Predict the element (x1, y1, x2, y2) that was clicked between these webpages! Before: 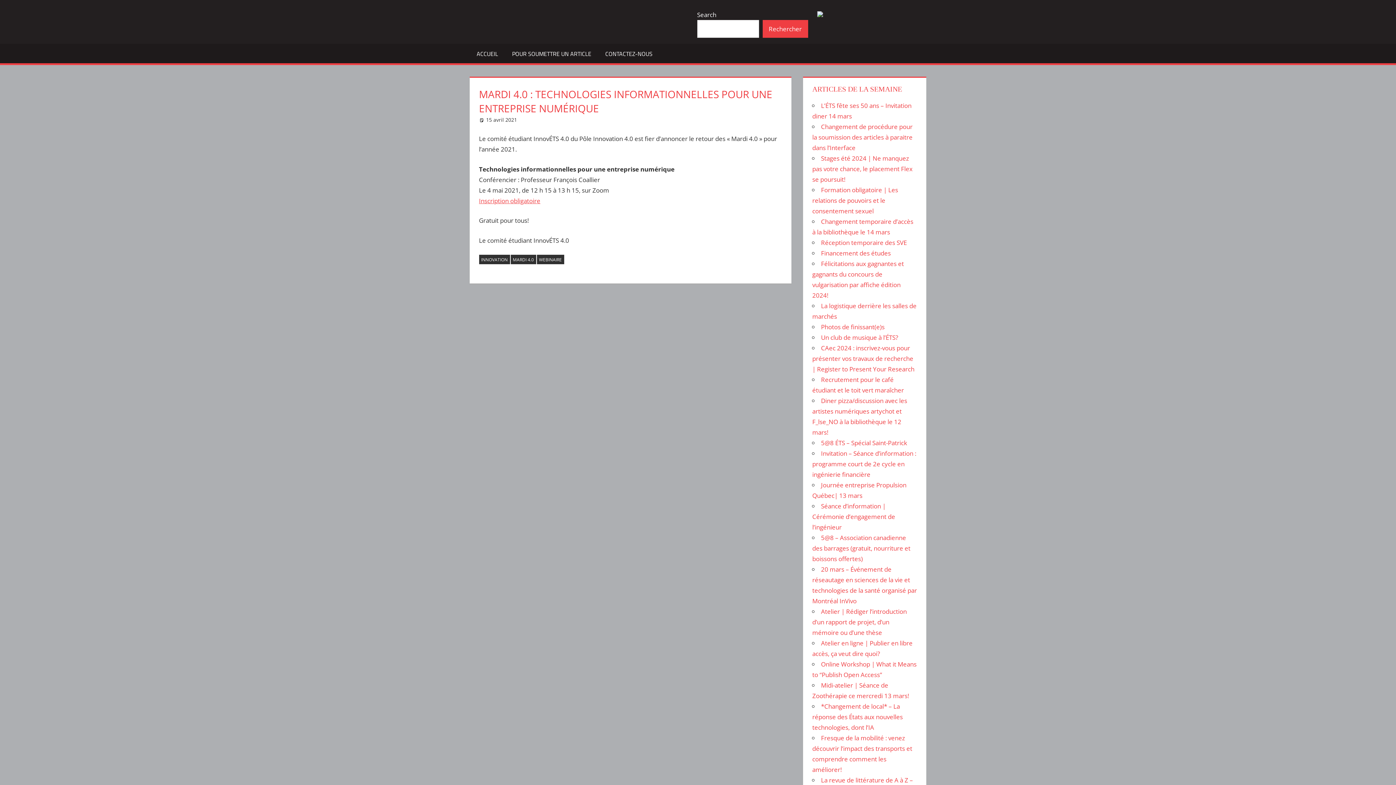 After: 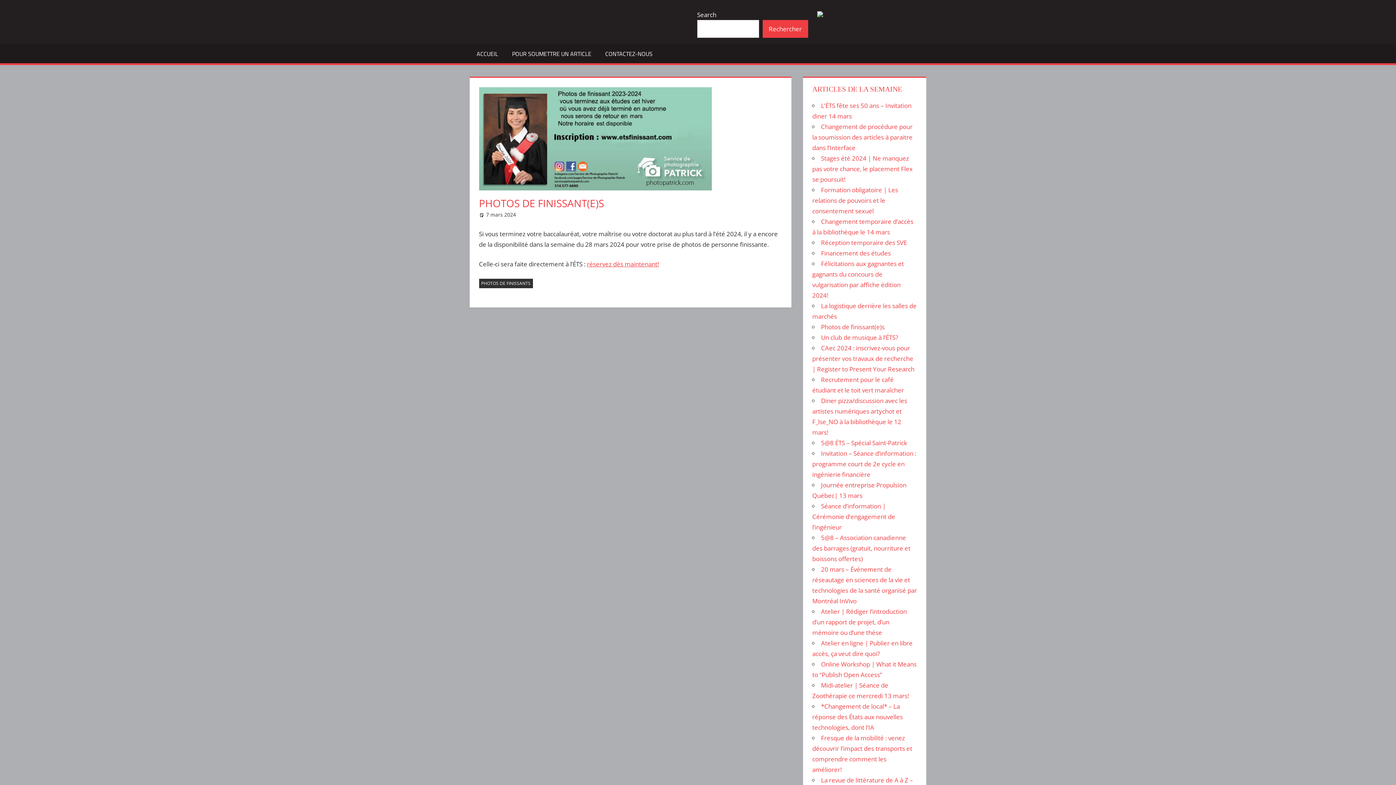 Action: label: Photos de finissant(e)s bbox: (821, 323, 884, 331)